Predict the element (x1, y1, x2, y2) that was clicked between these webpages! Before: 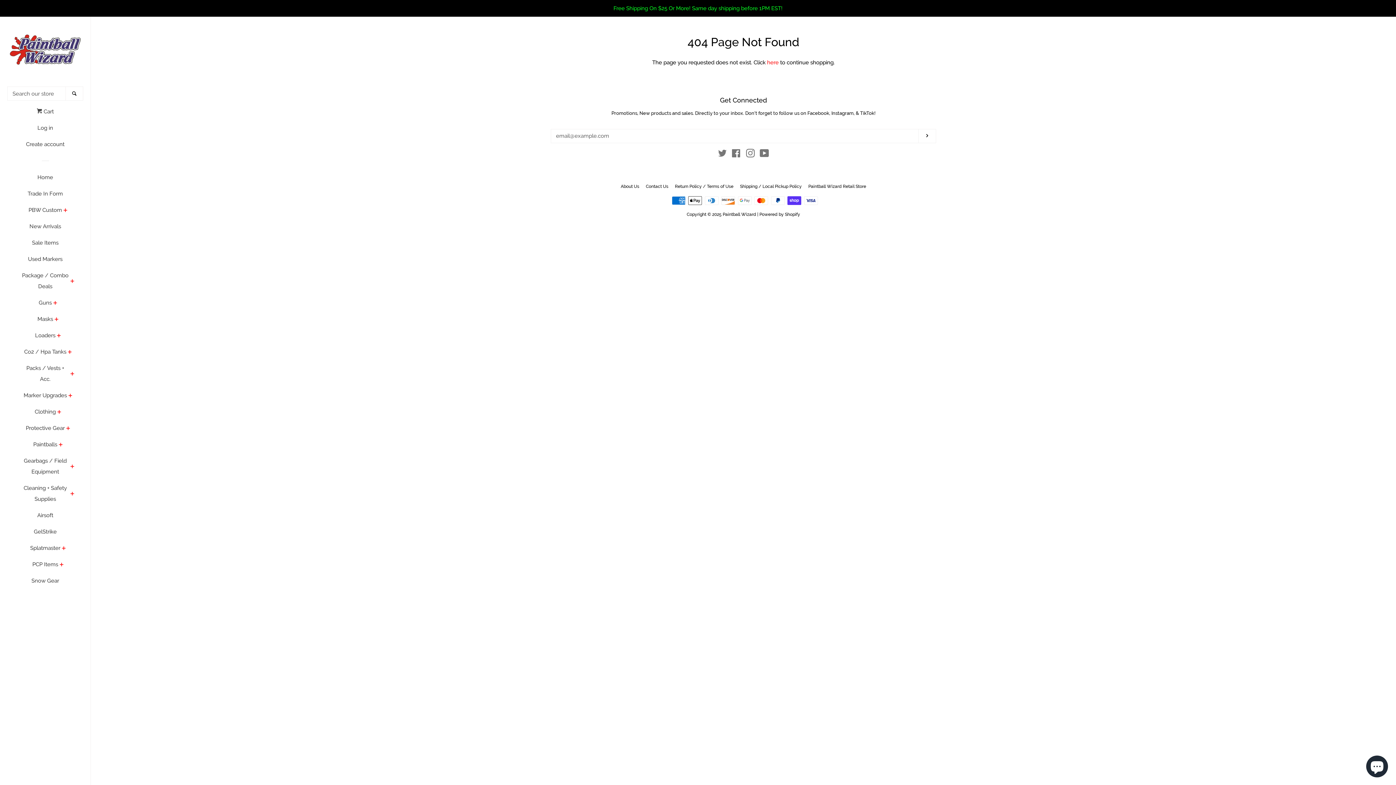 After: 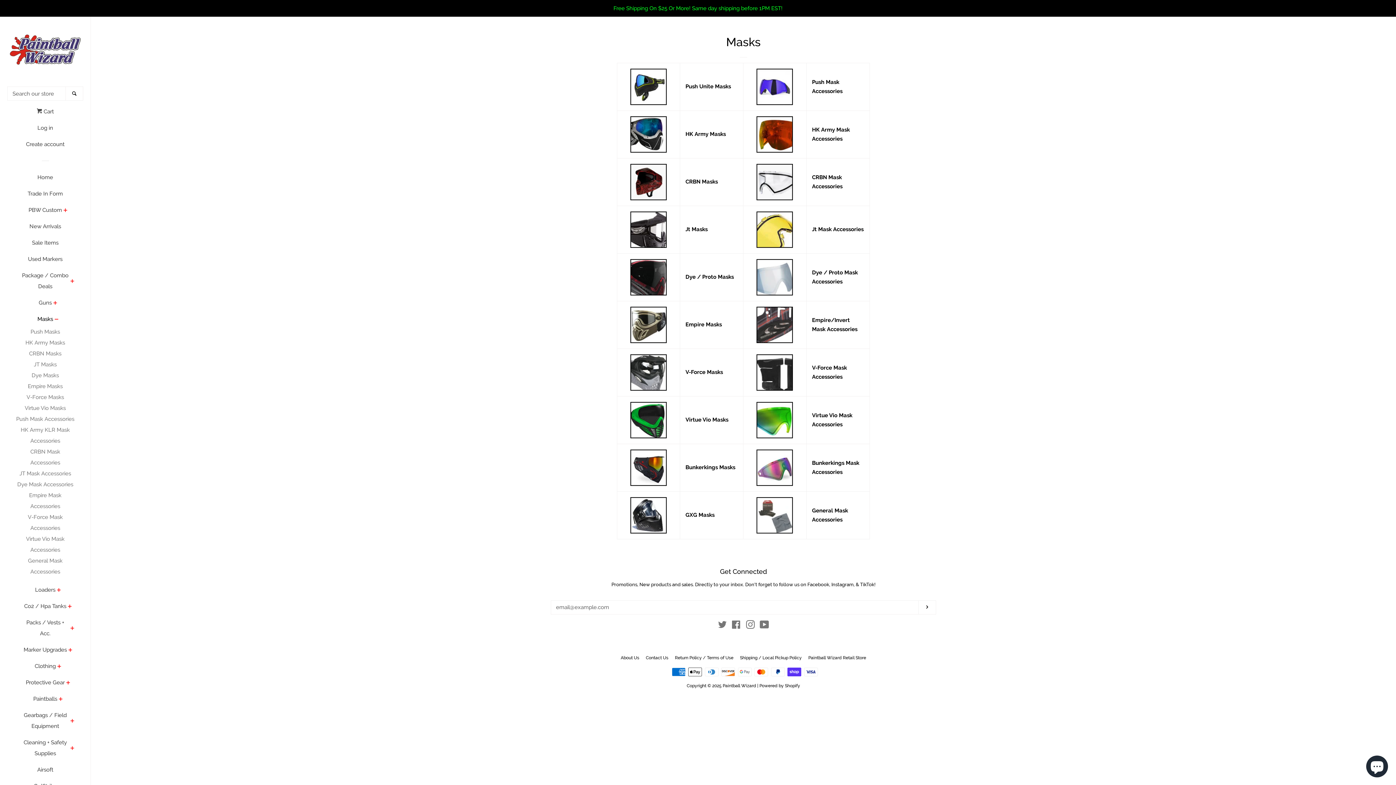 Action: label: Masks bbox: (37, 313, 53, 330)